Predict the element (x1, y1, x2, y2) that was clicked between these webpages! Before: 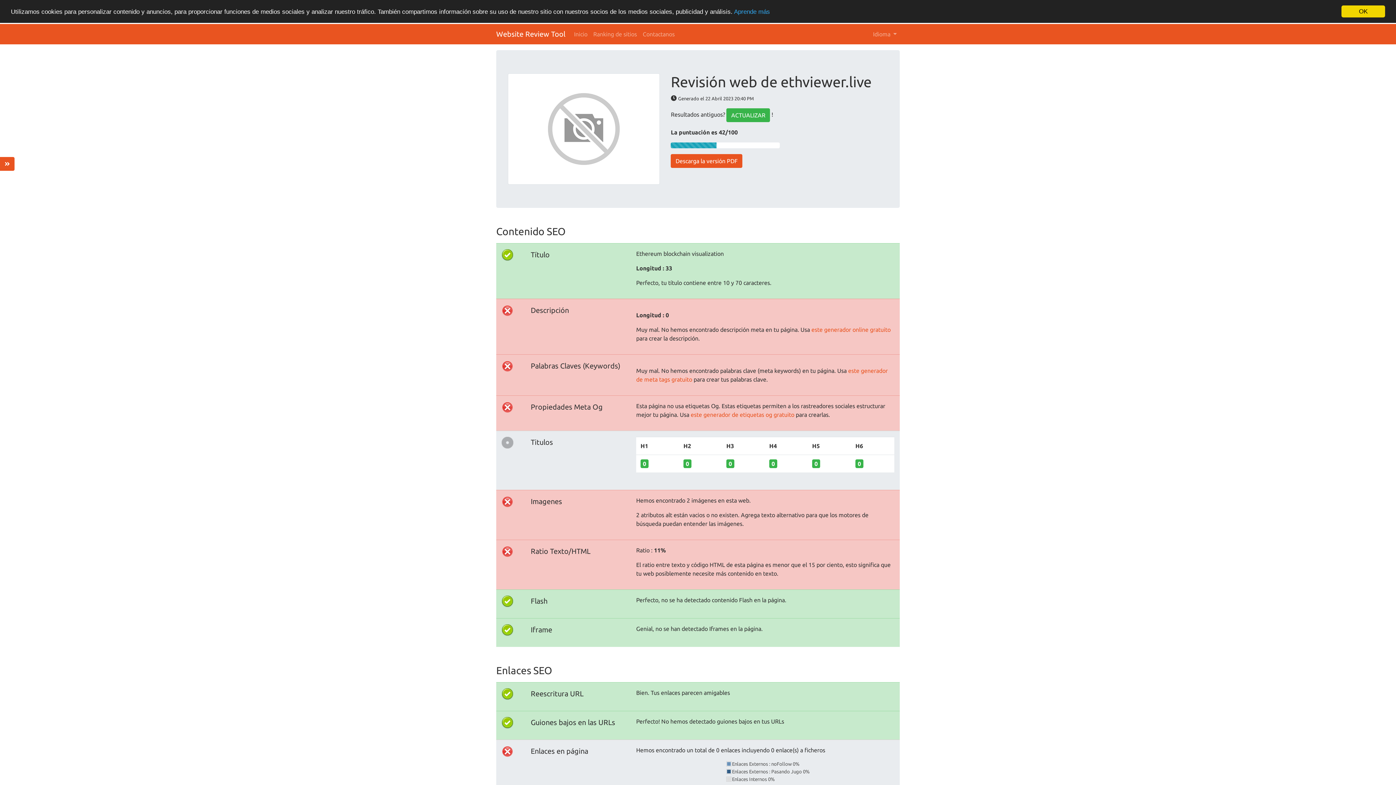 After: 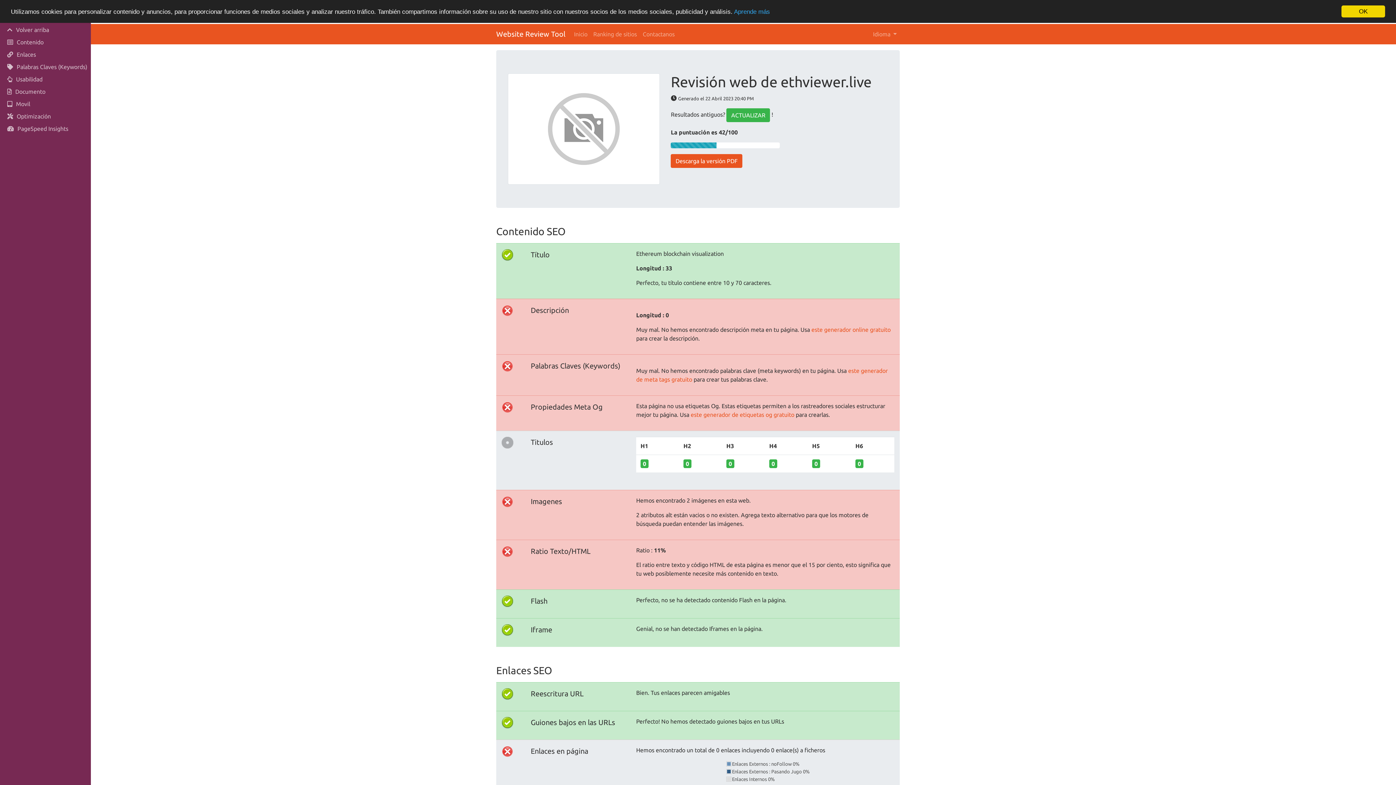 Action: bbox: (0, 157, 14, 170)